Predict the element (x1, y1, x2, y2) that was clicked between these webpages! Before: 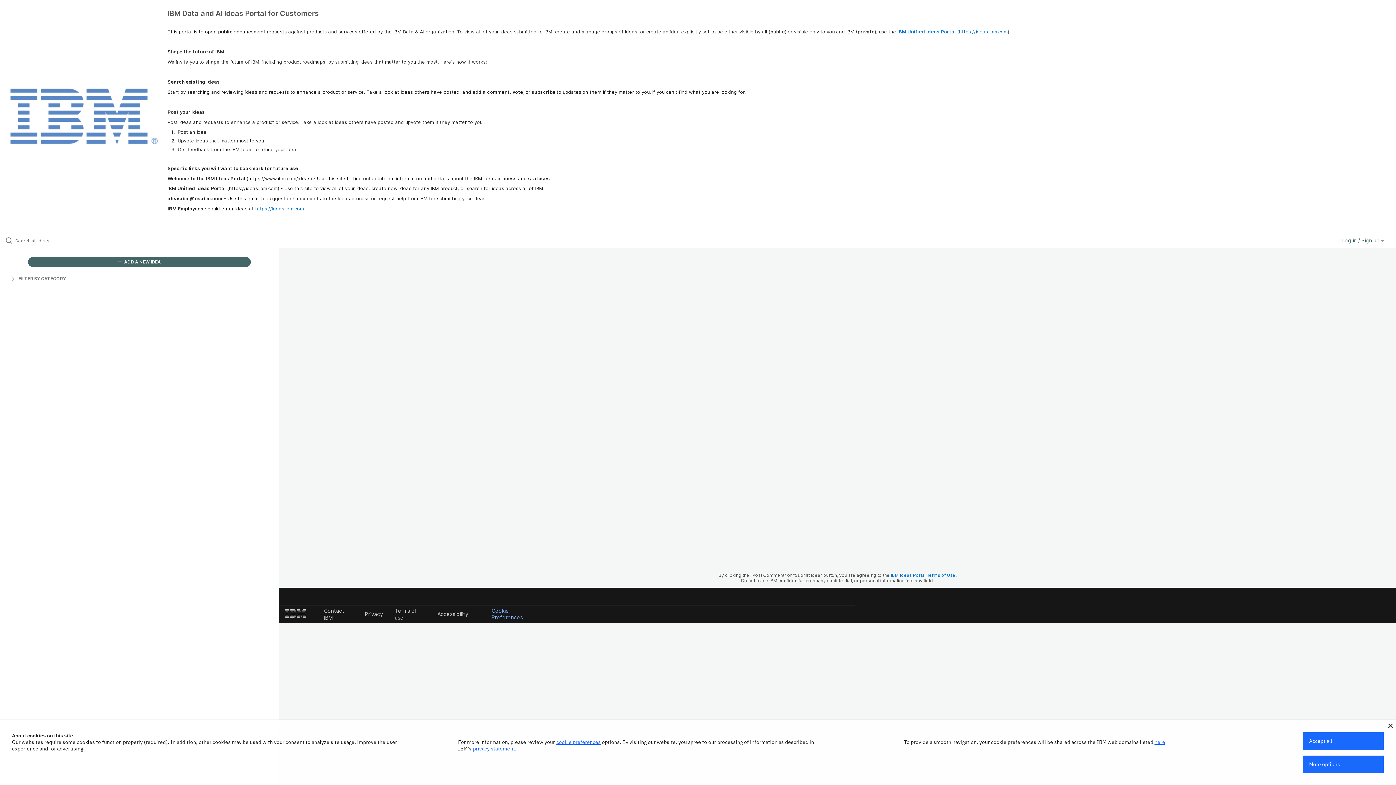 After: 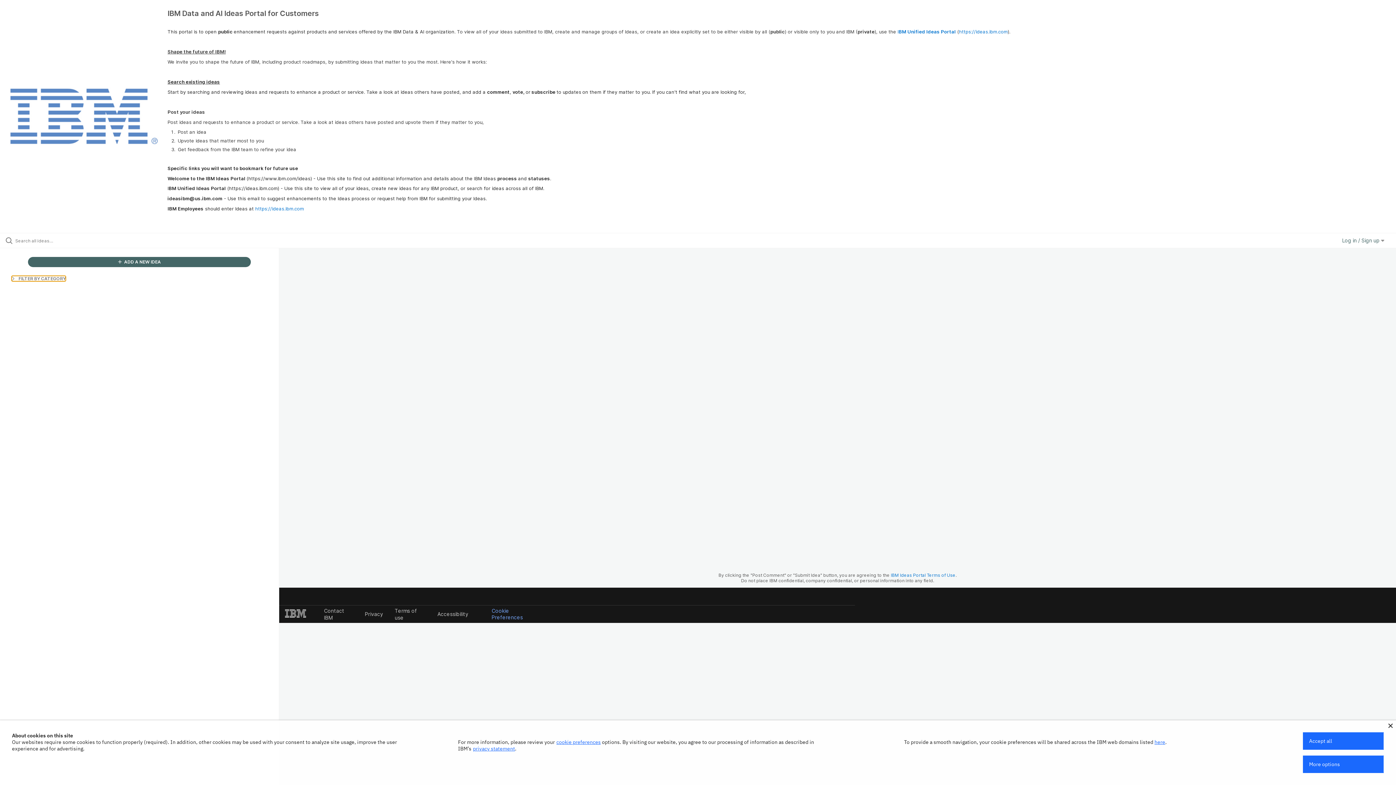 Action: label:  FILTER BY CATEGORY bbox: (11, 275, 65, 281)